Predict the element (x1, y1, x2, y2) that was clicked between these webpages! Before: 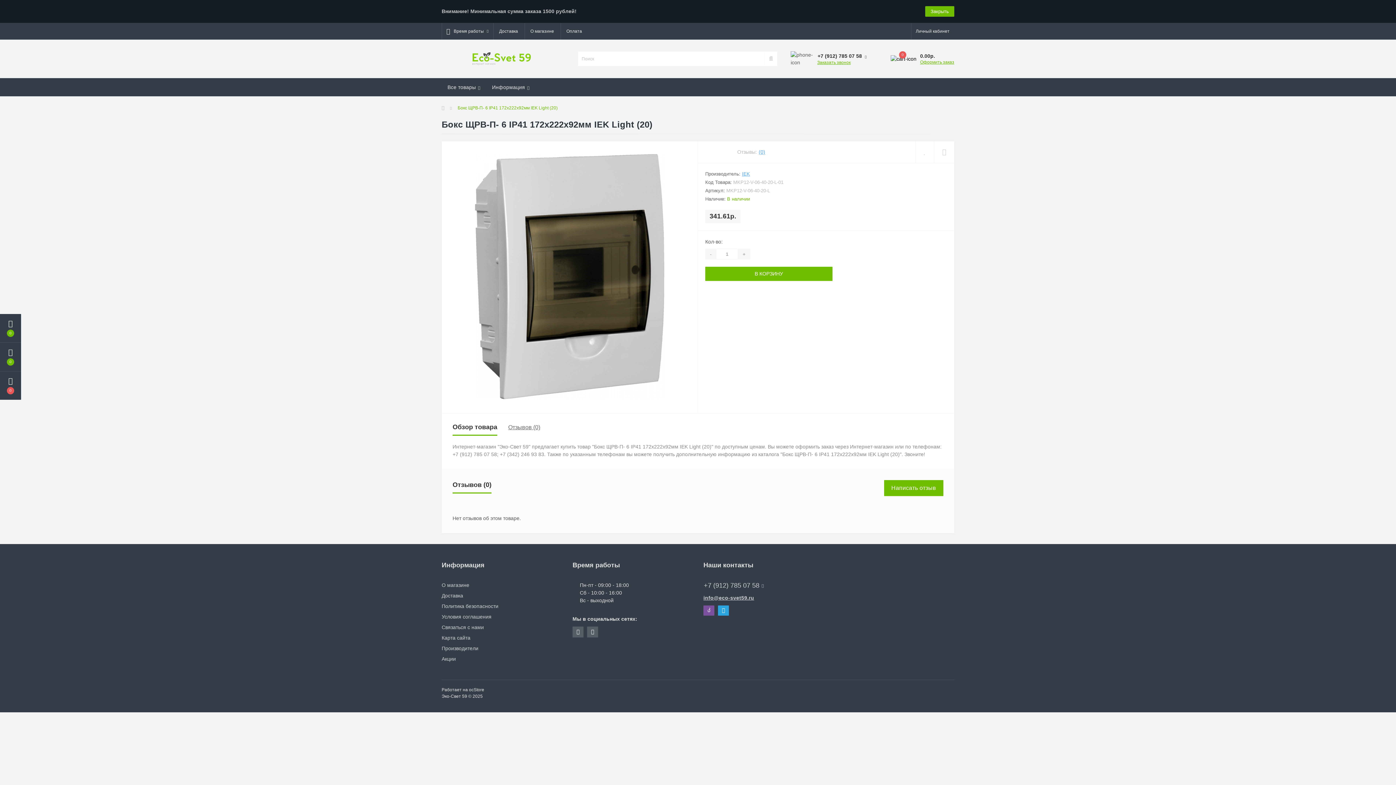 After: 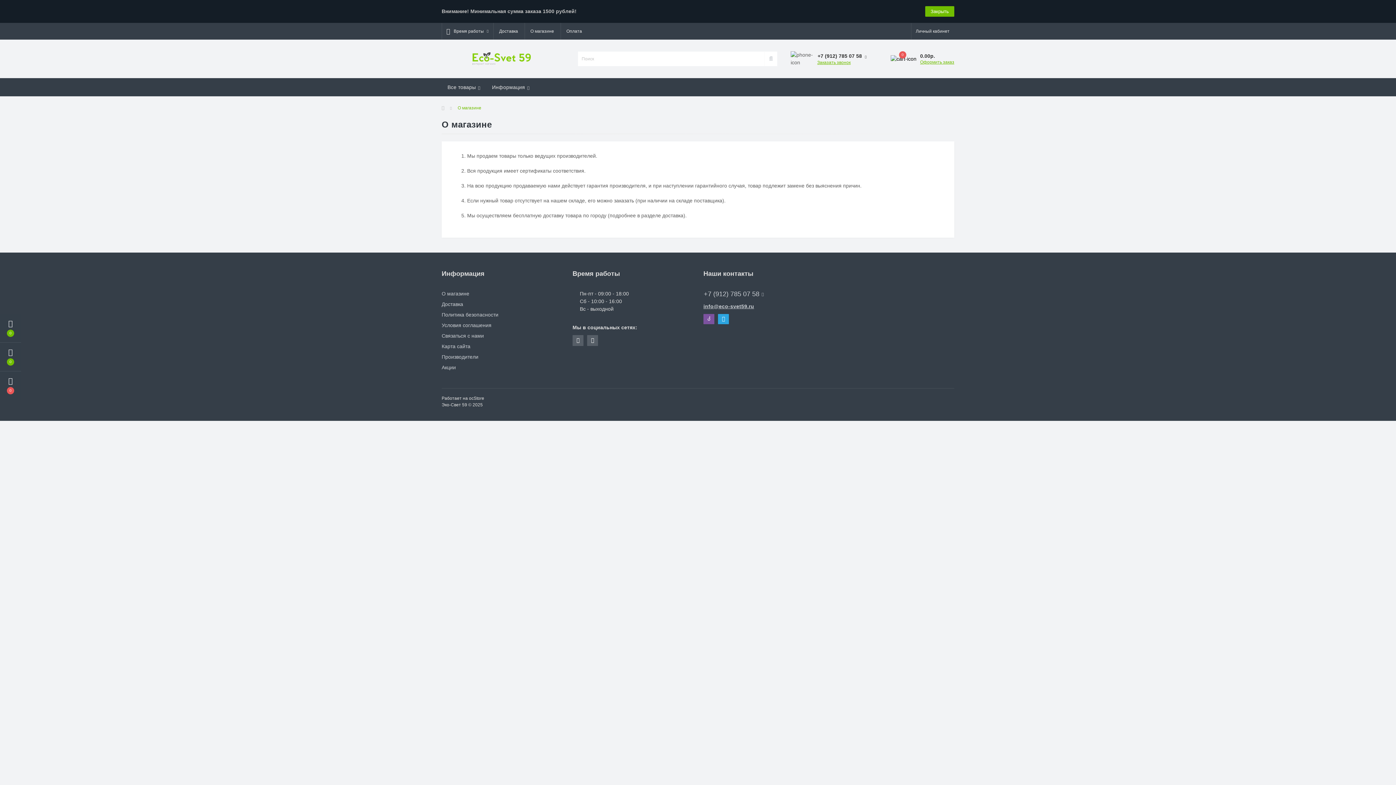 Action: label: О магазине bbox: (530, 23, 554, 39)